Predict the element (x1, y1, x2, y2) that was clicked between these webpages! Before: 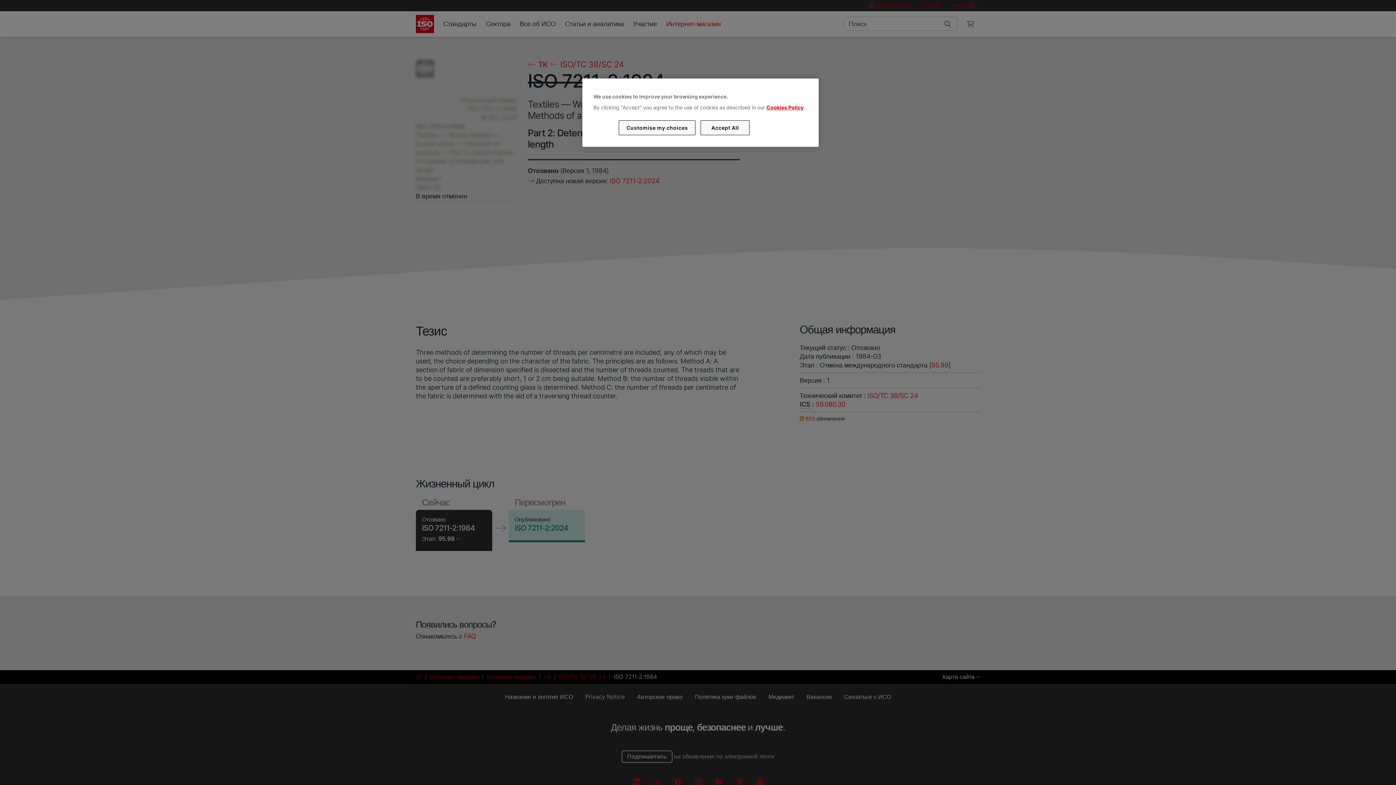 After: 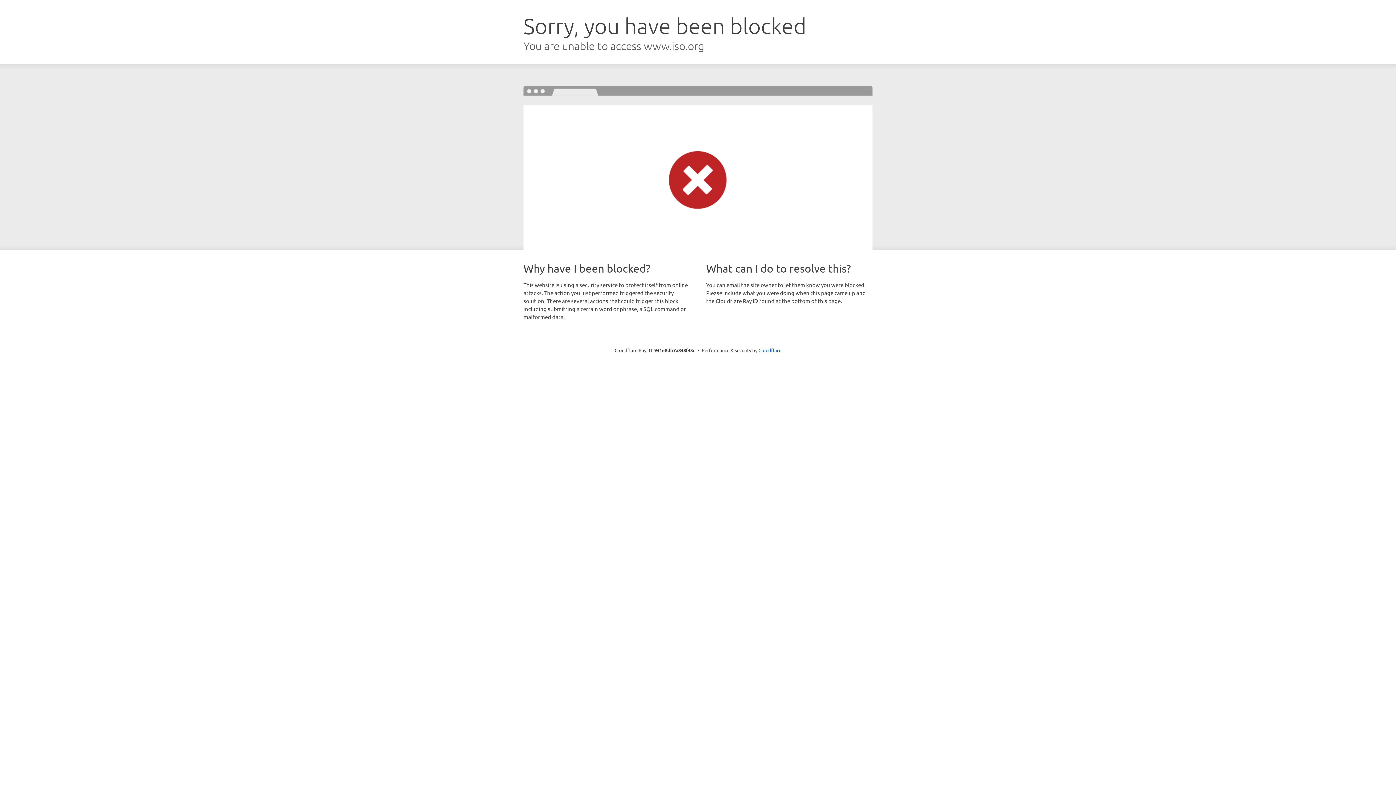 Action: label: Cookies Policy bbox: (766, 104, 803, 110)